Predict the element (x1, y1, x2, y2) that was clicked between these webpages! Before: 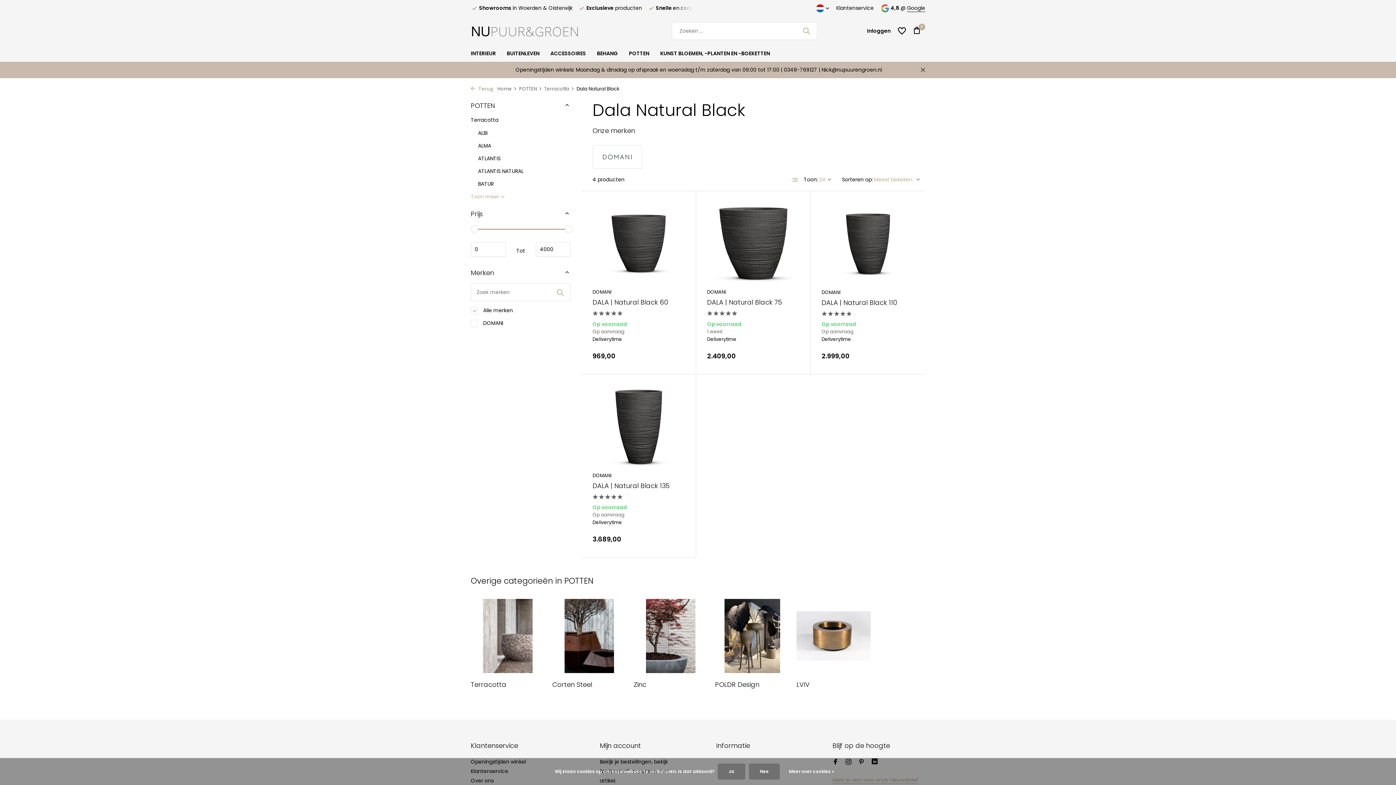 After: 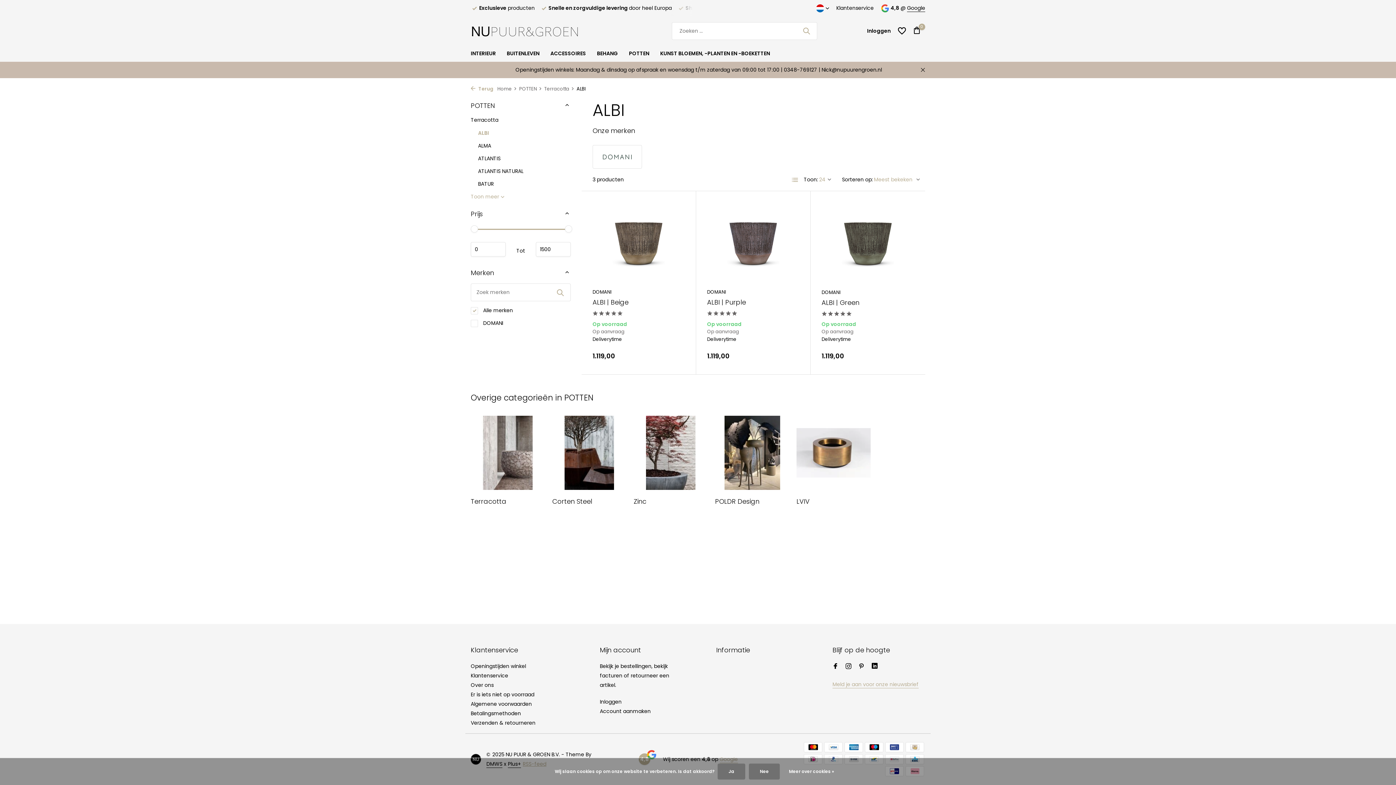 Action: label: ALBI bbox: (478, 129, 487, 136)